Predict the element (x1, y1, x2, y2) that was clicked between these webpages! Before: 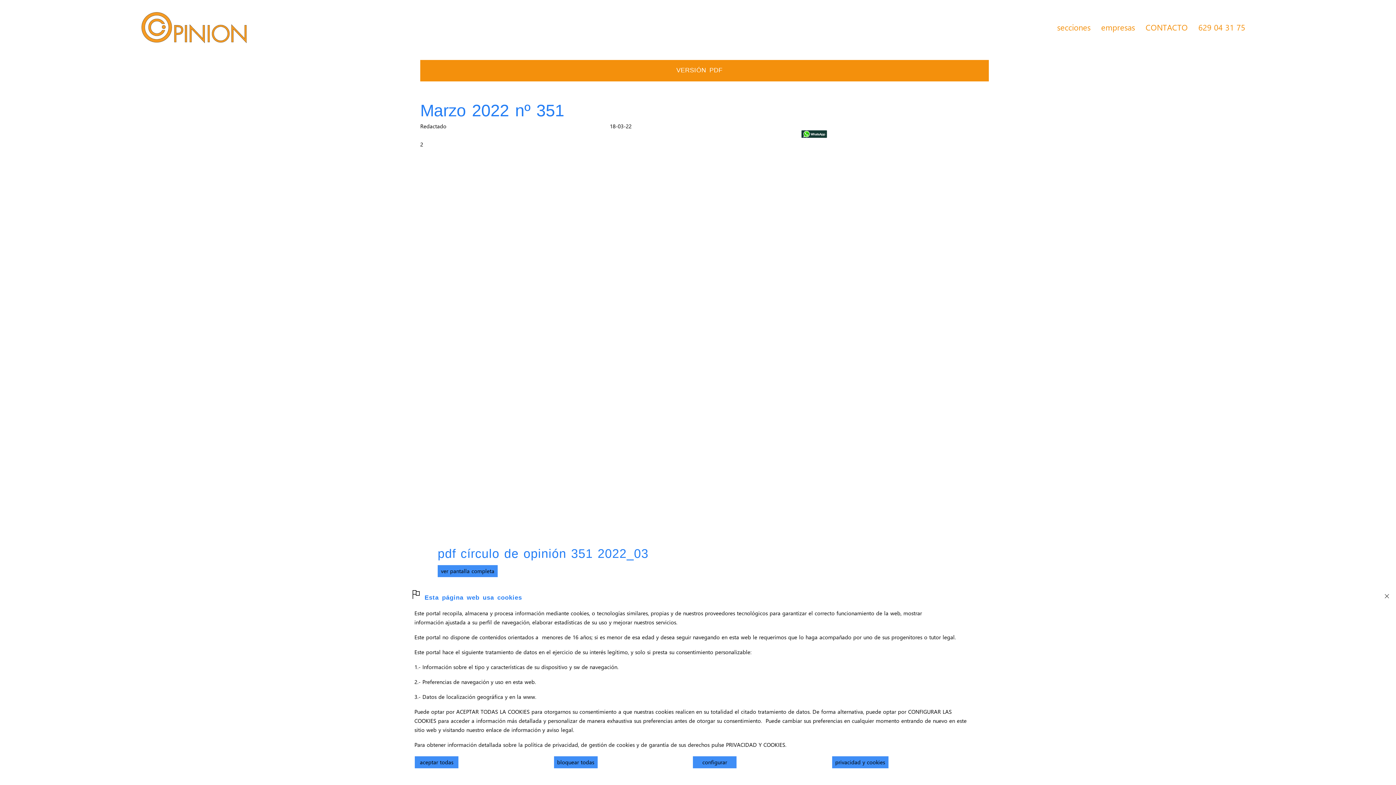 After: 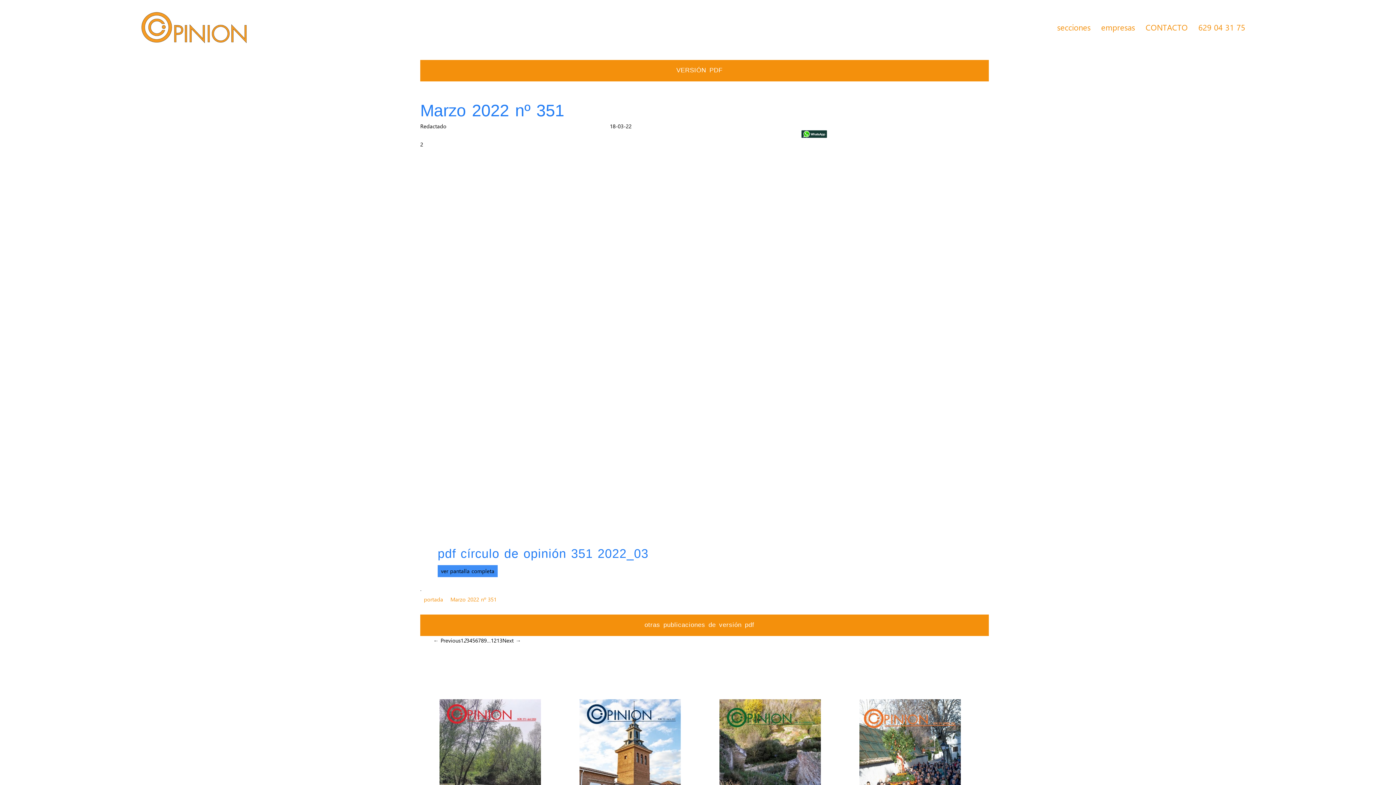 Action: label: aceptar todas bbox: (414, 756, 458, 768)